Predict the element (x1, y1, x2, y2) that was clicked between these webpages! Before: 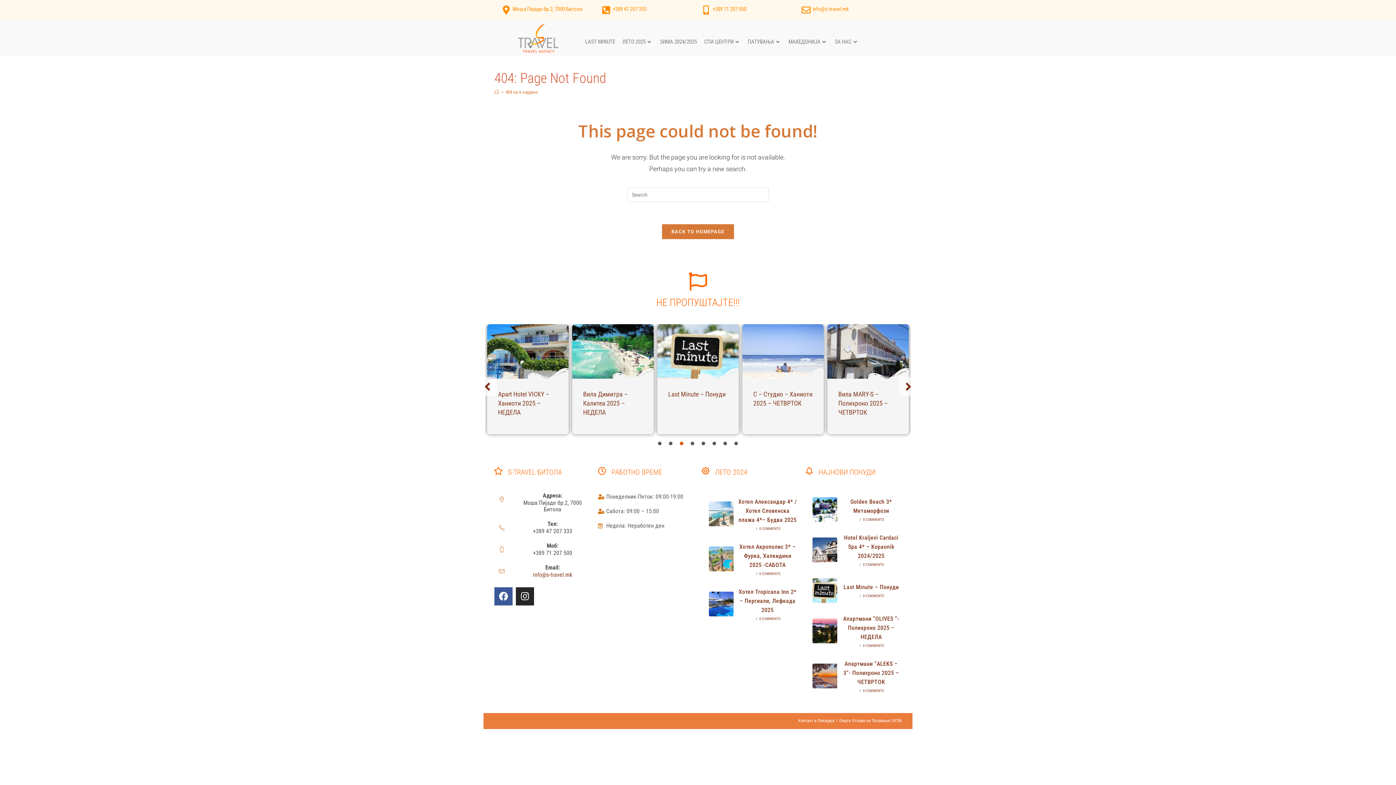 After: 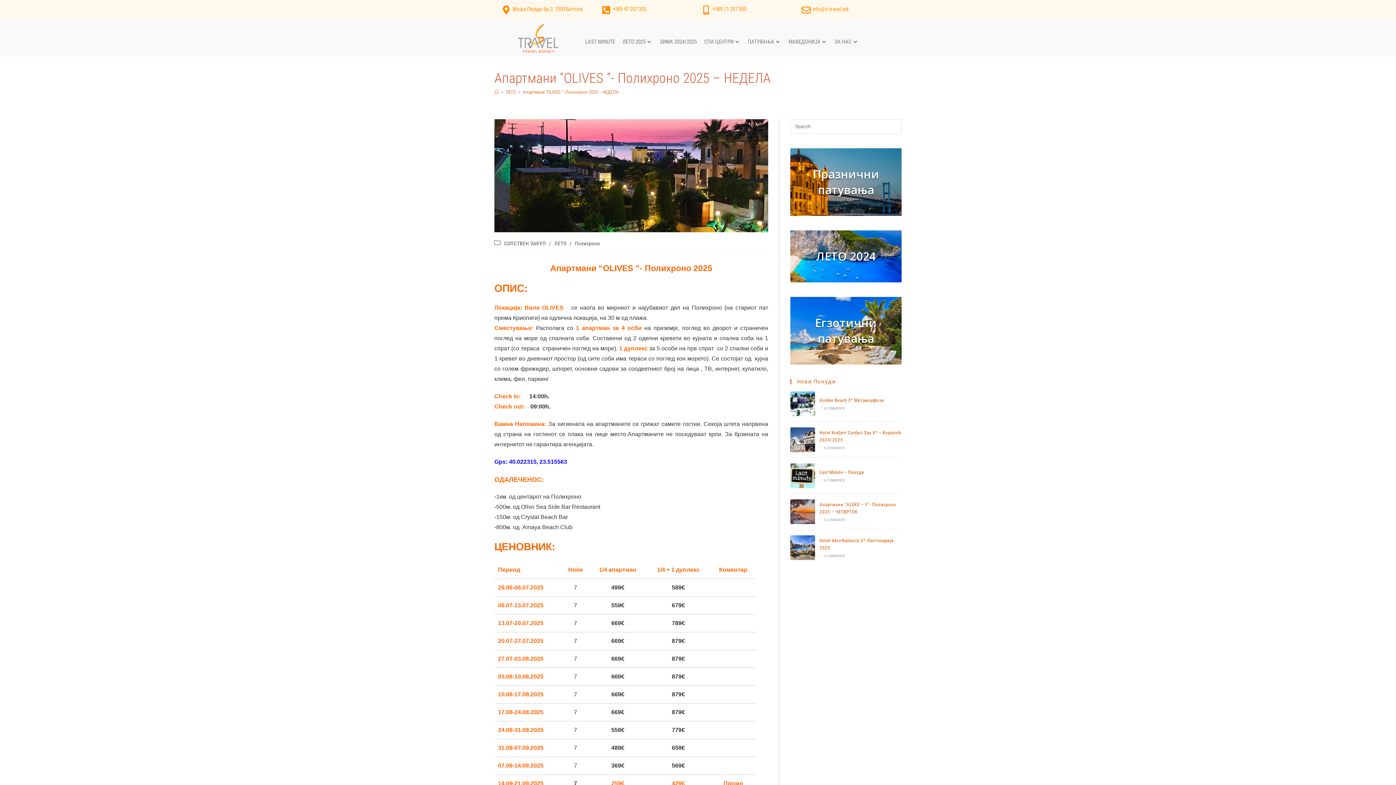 Action: label: Апартмани “OLIVES ”- Полихроно 2025 – НЕДЕЛА bbox: (843, 615, 899, 640)